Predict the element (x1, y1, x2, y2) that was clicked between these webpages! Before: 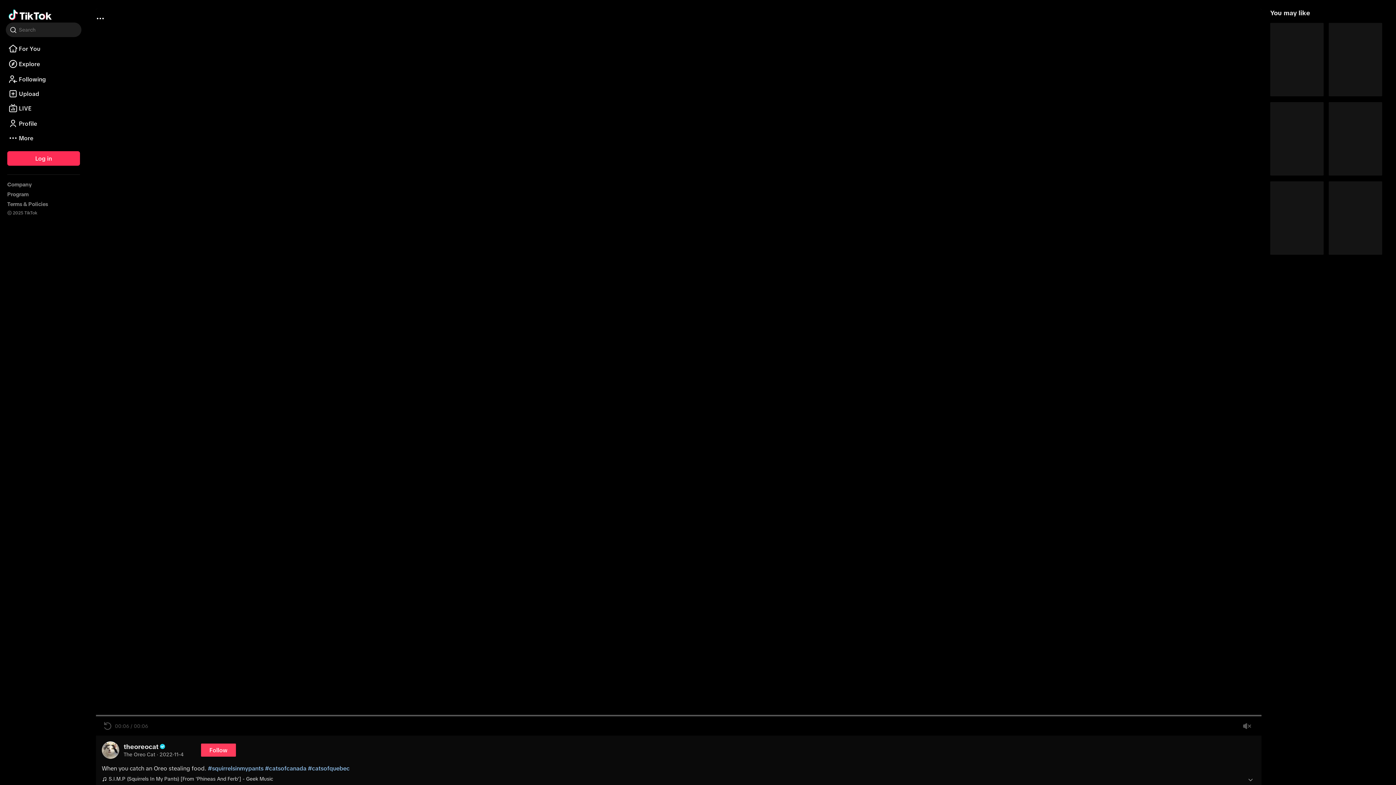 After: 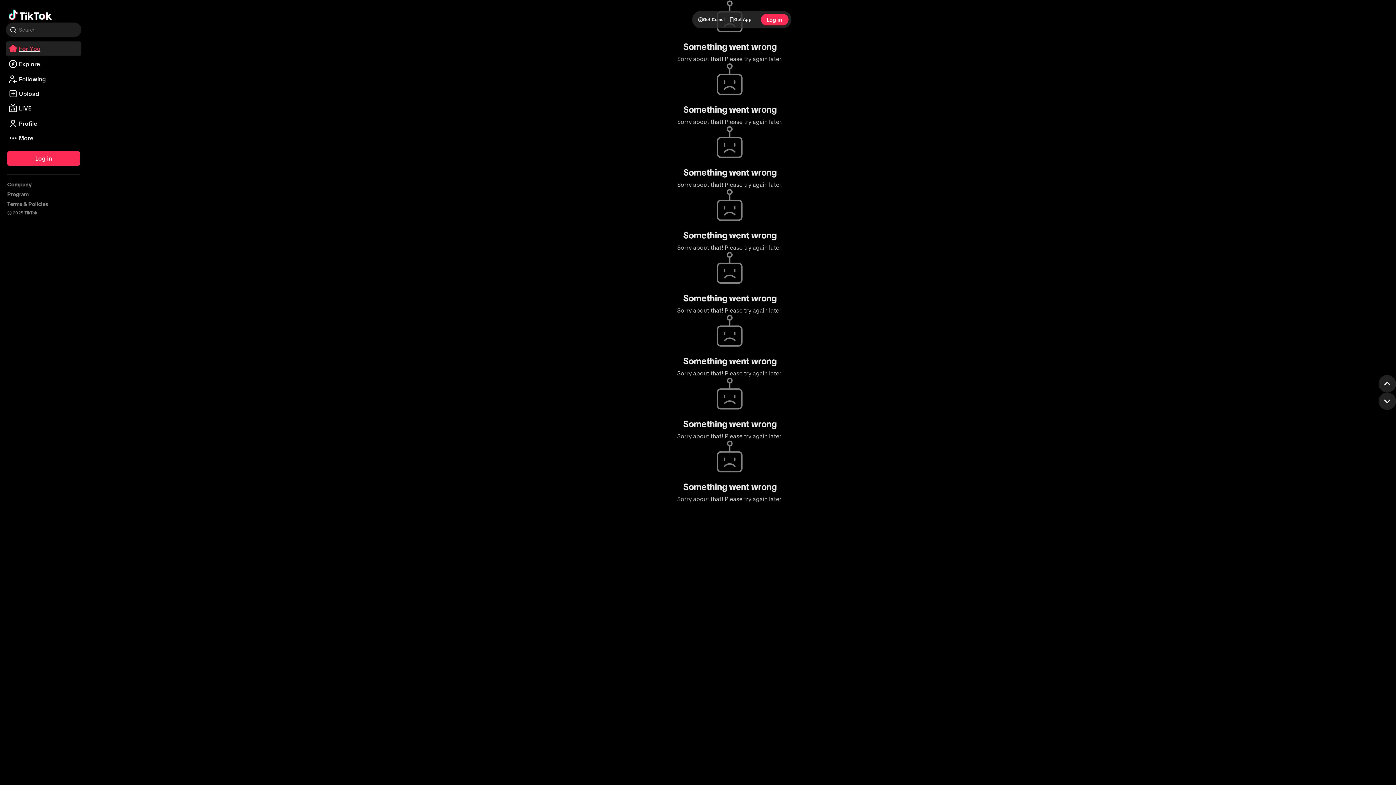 Action: bbox: (5, 41, 81, 56) label: For You